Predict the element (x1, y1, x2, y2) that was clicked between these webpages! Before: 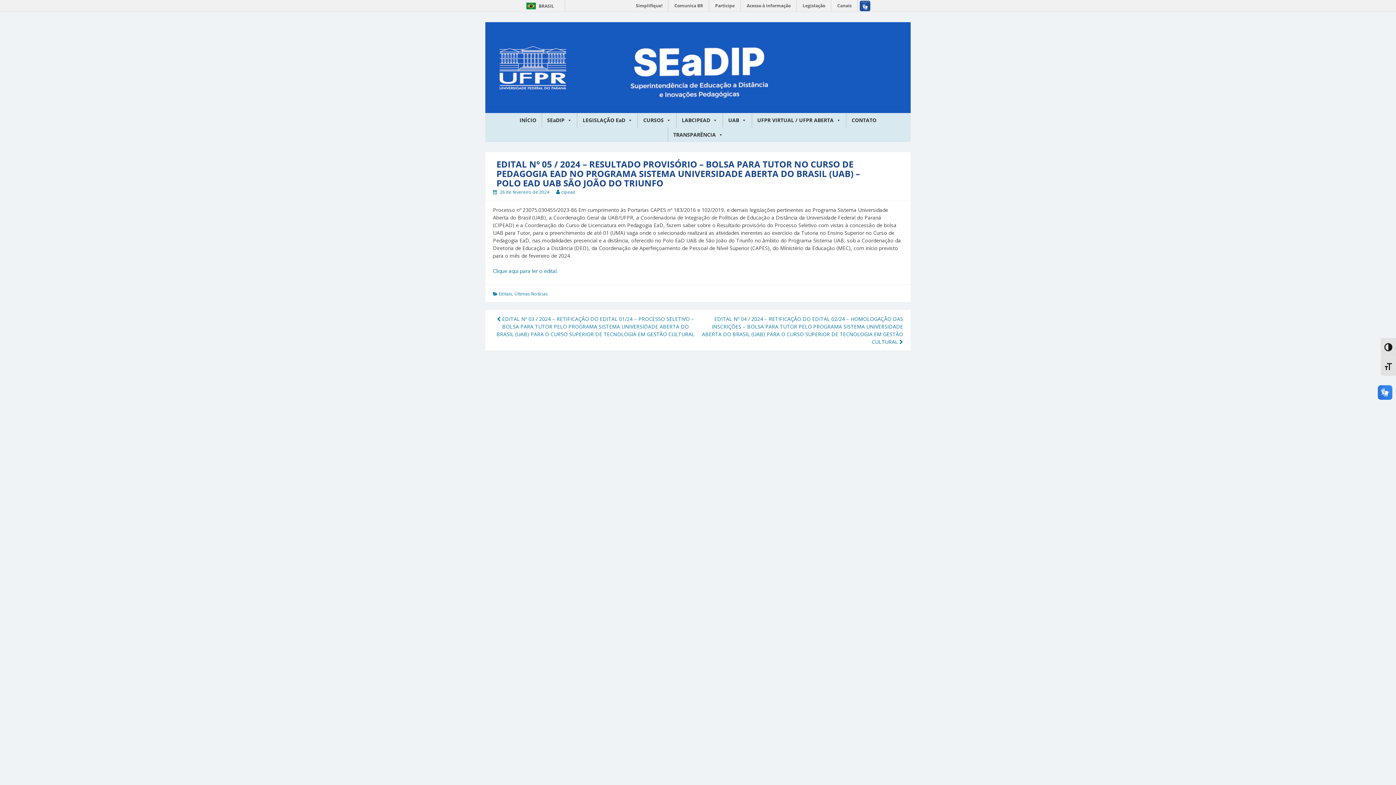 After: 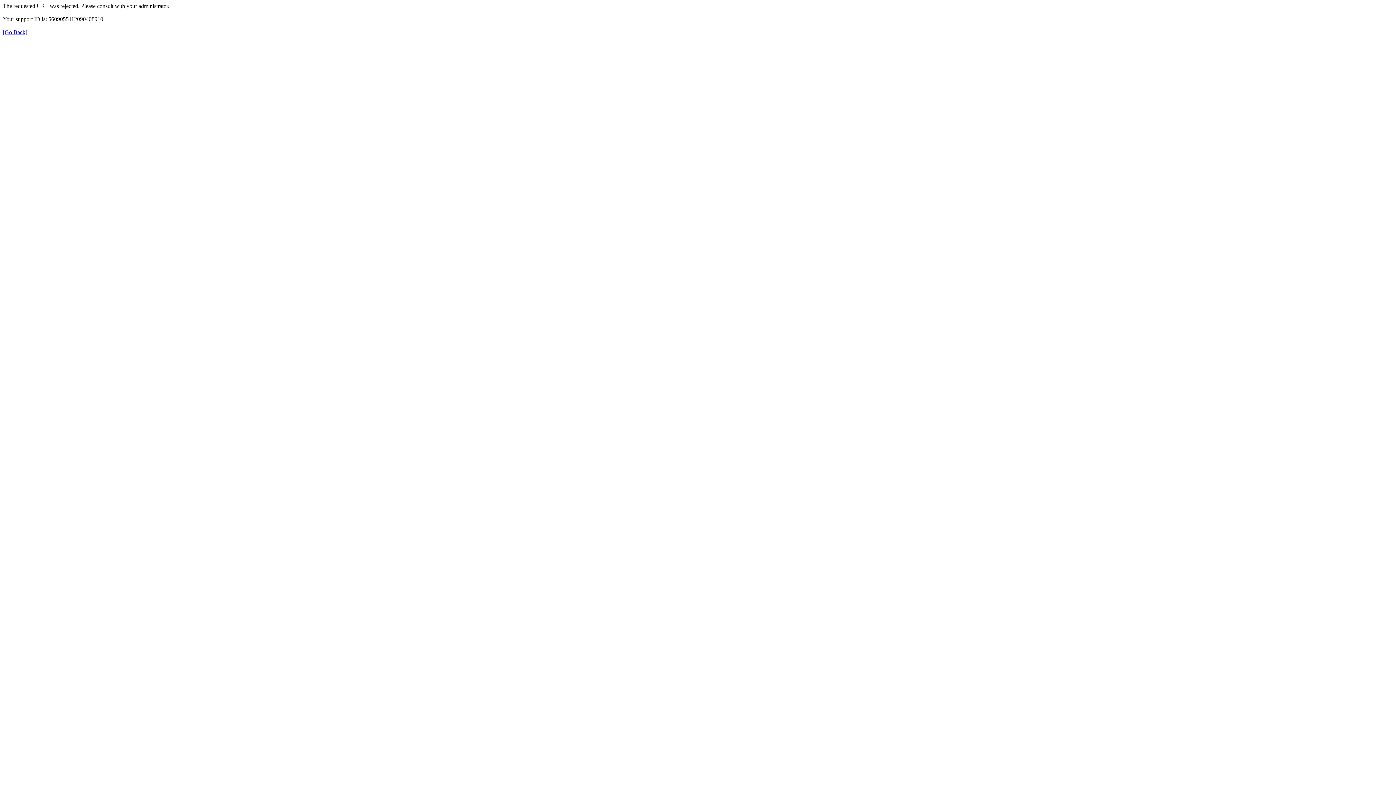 Action: label: Comunica BR bbox: (669, 0, 708, 11)